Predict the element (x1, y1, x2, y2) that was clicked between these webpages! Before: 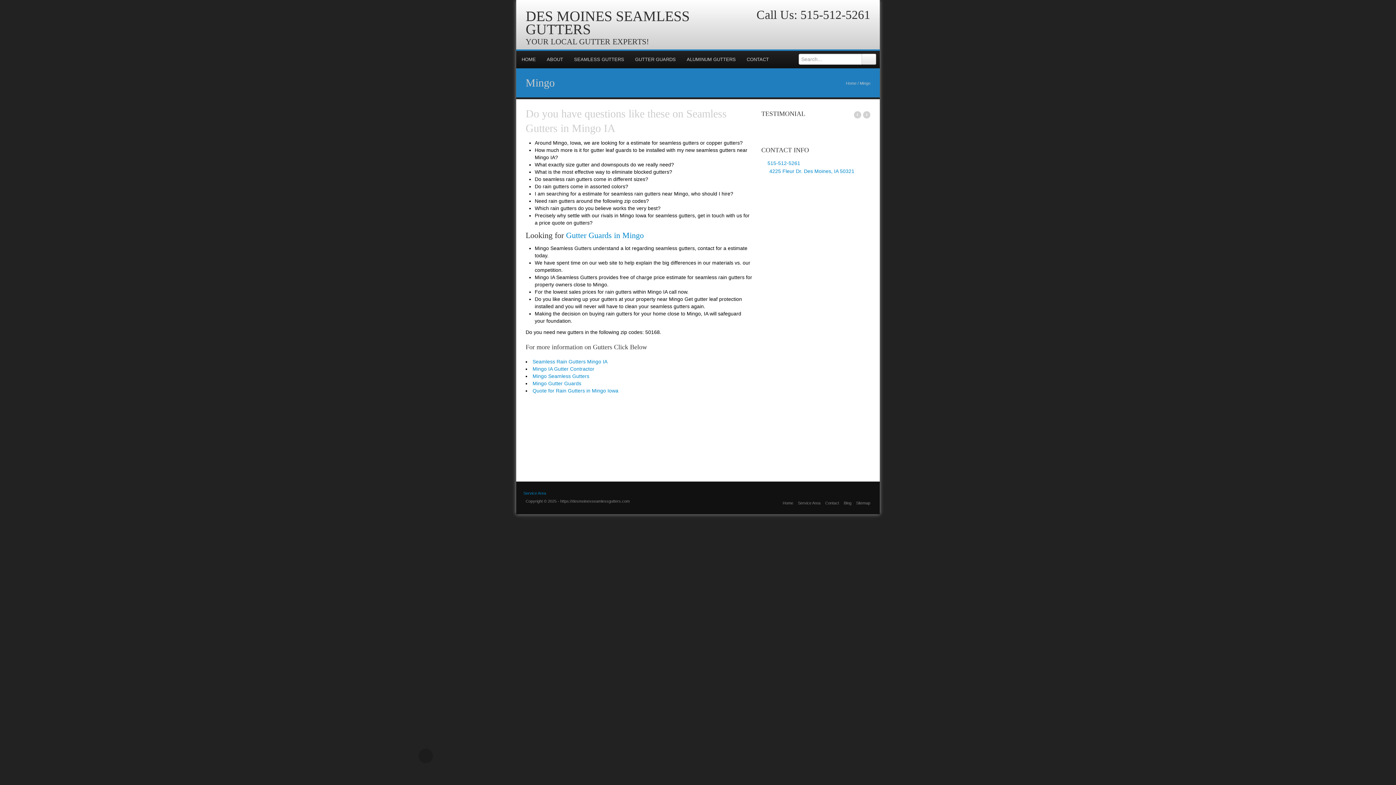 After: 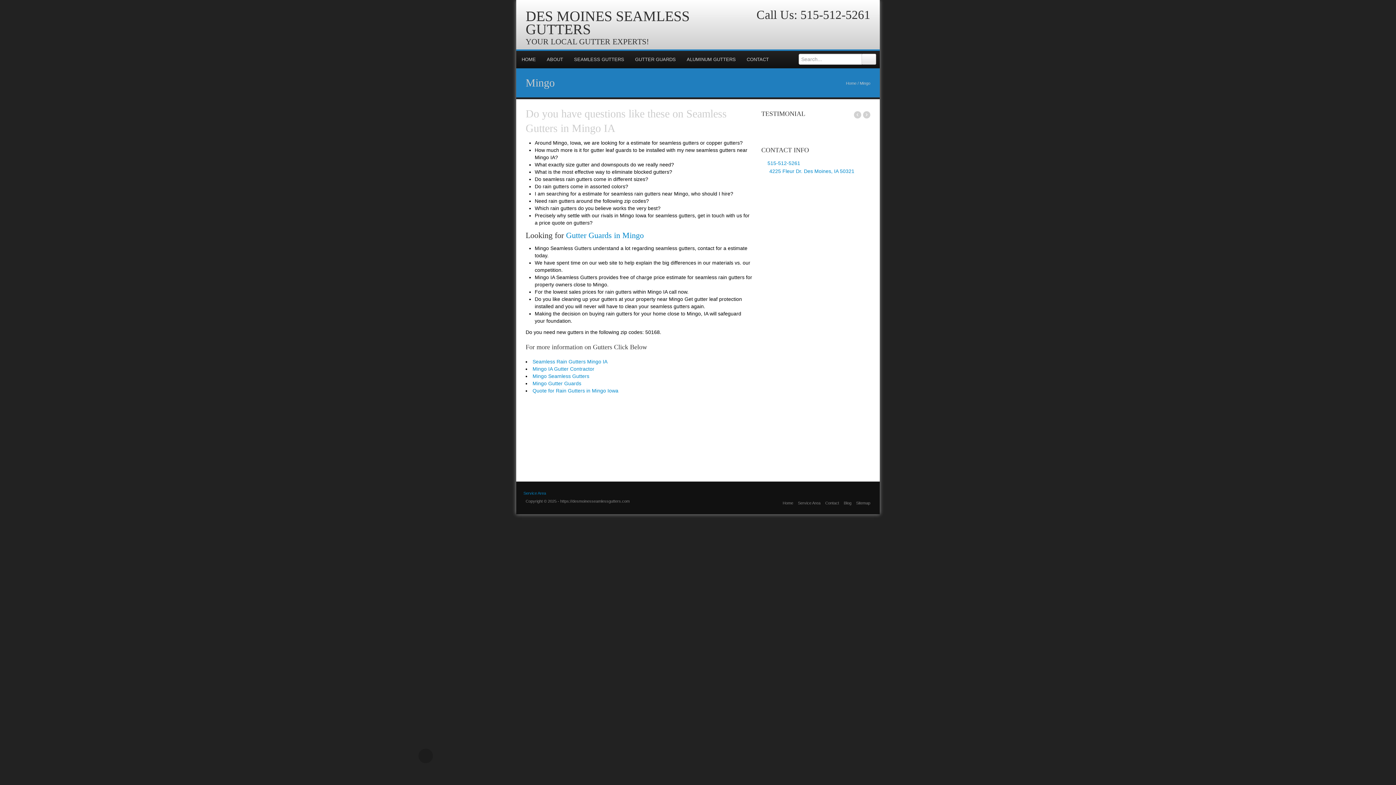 Action: bbox: (857, 189, 868, 200)